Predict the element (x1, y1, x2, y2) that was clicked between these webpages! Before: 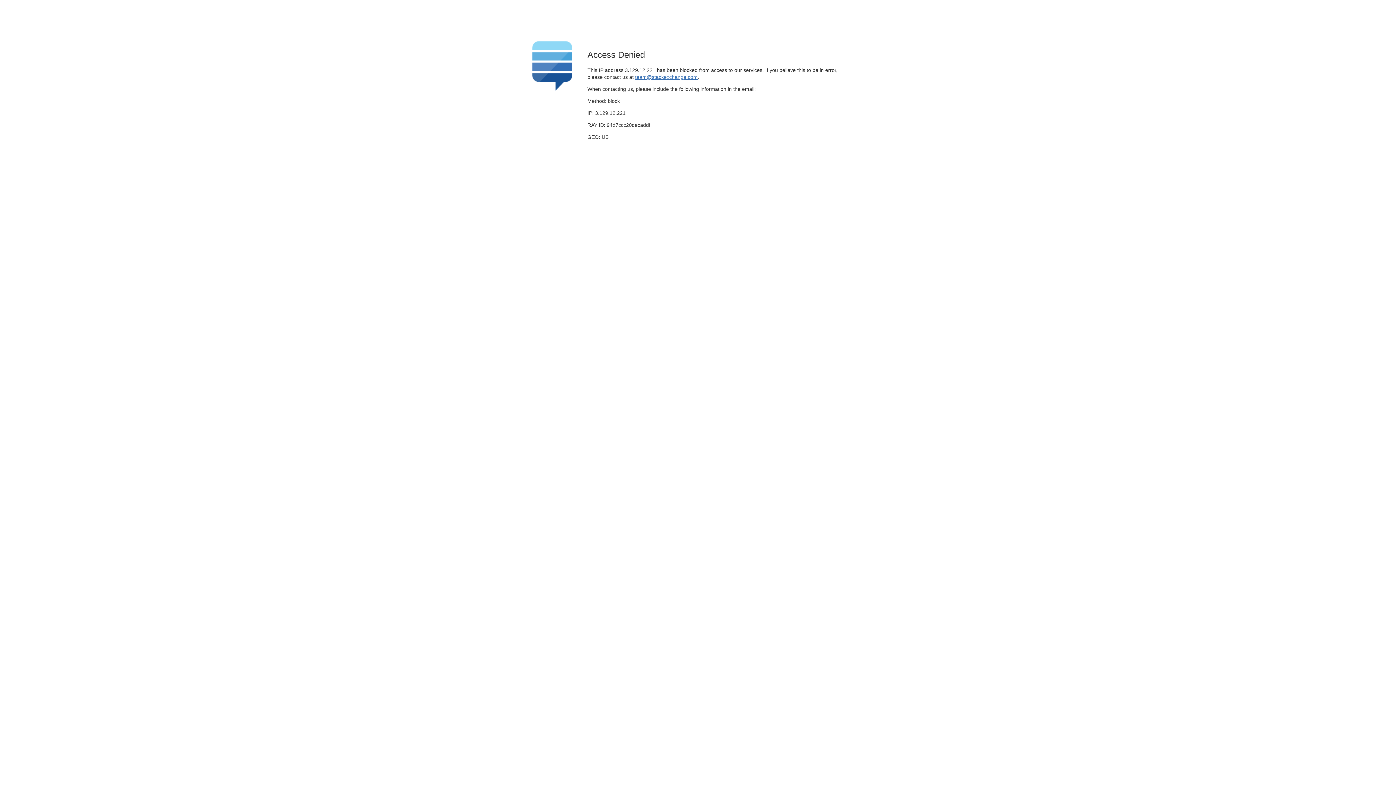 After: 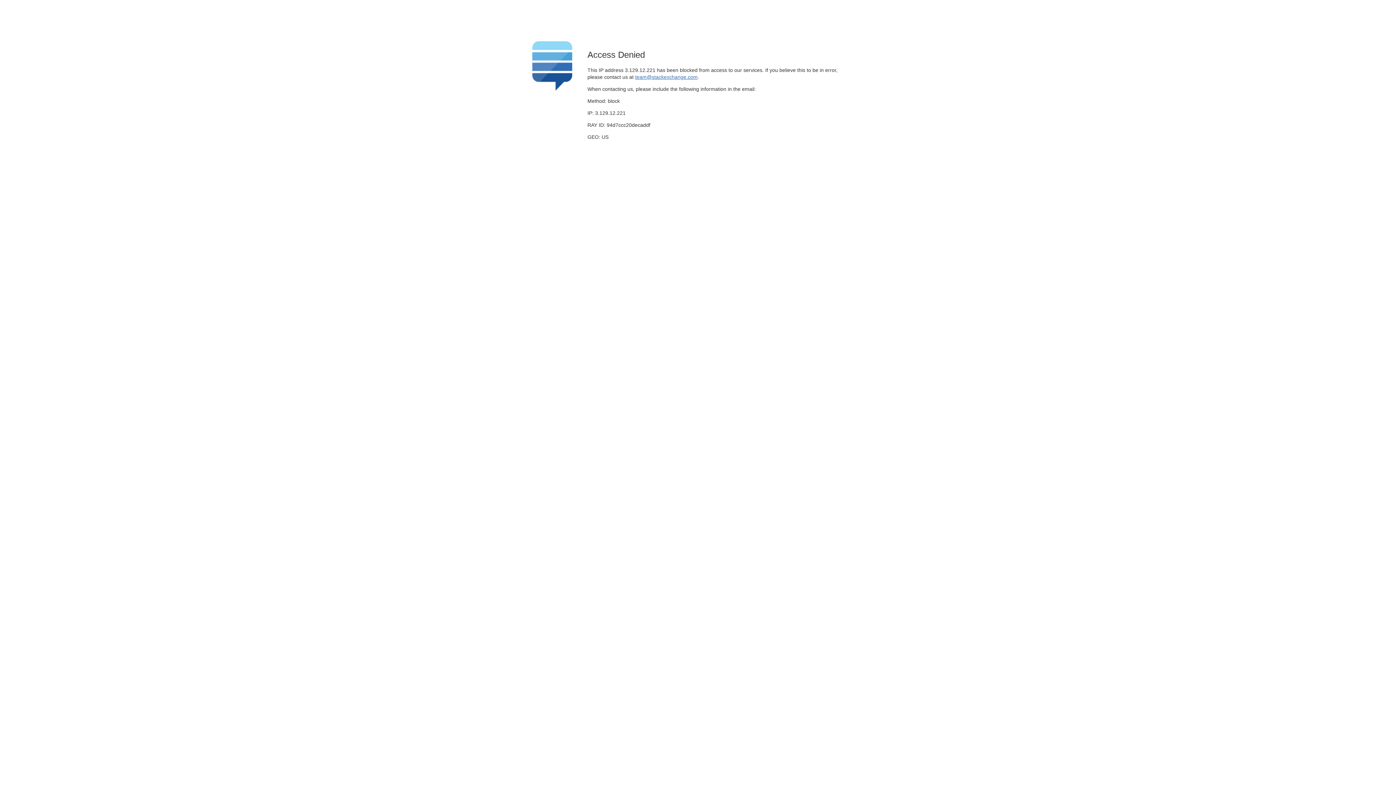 Action: label: team@stackexchange.com bbox: (635, 74, 697, 79)